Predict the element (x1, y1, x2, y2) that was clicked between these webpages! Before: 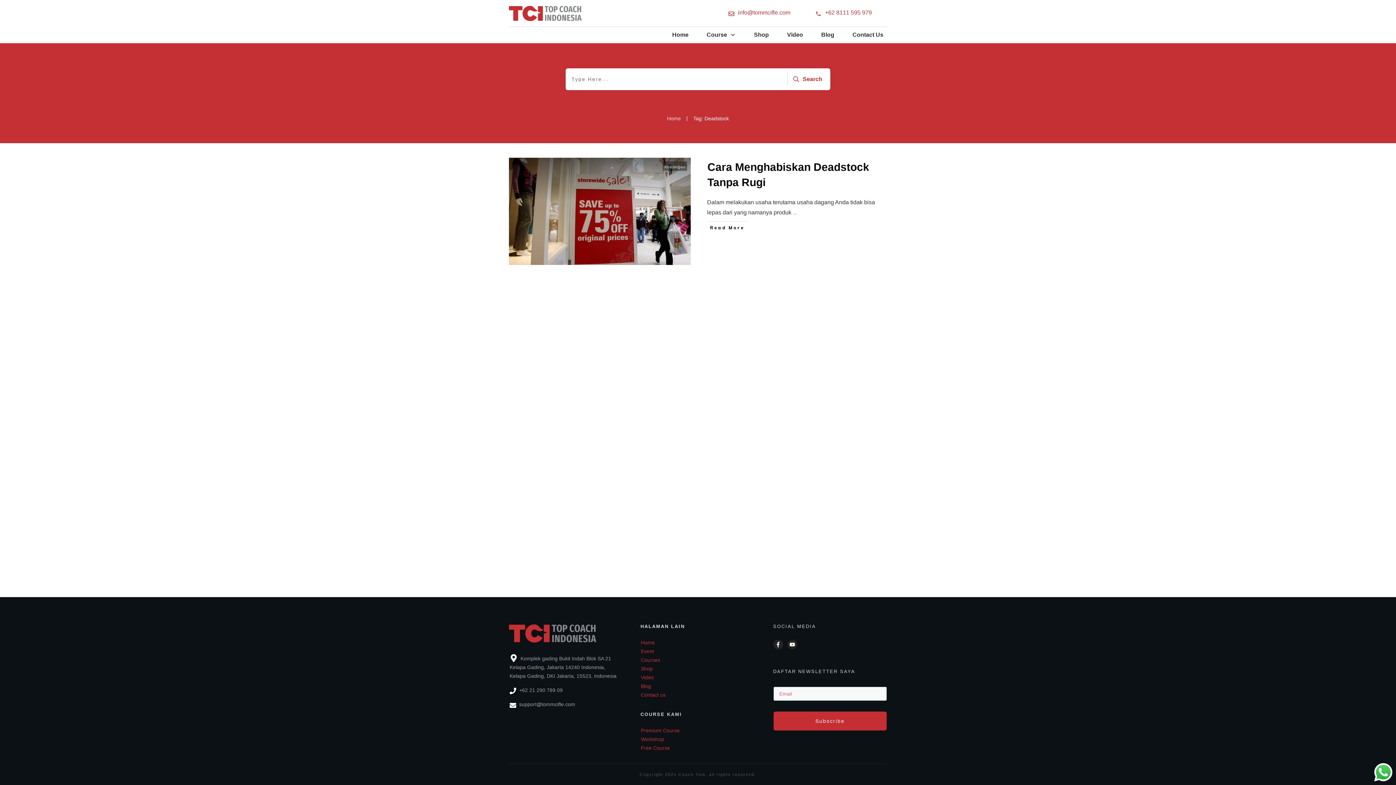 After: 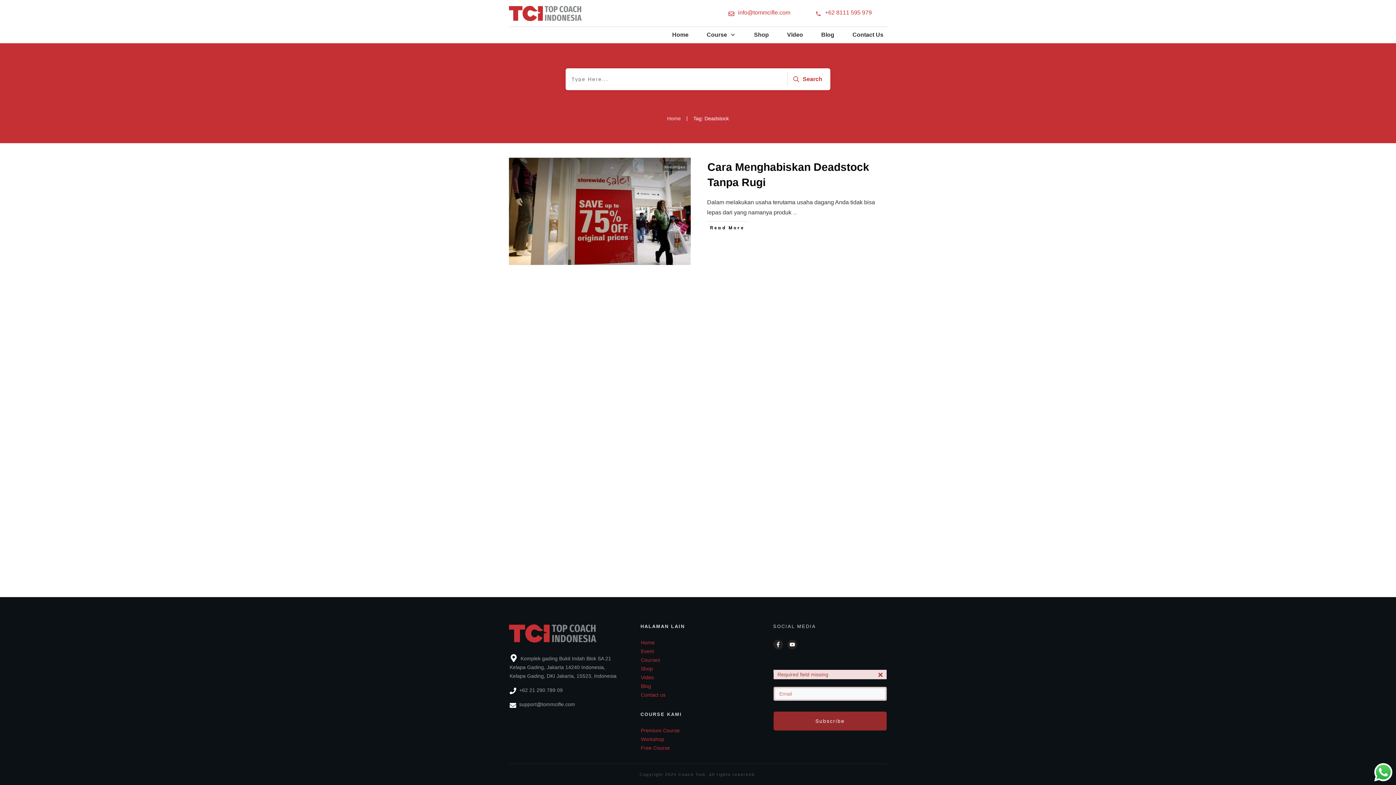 Action: label: Subscribe bbox: (773, 712, 886, 730)